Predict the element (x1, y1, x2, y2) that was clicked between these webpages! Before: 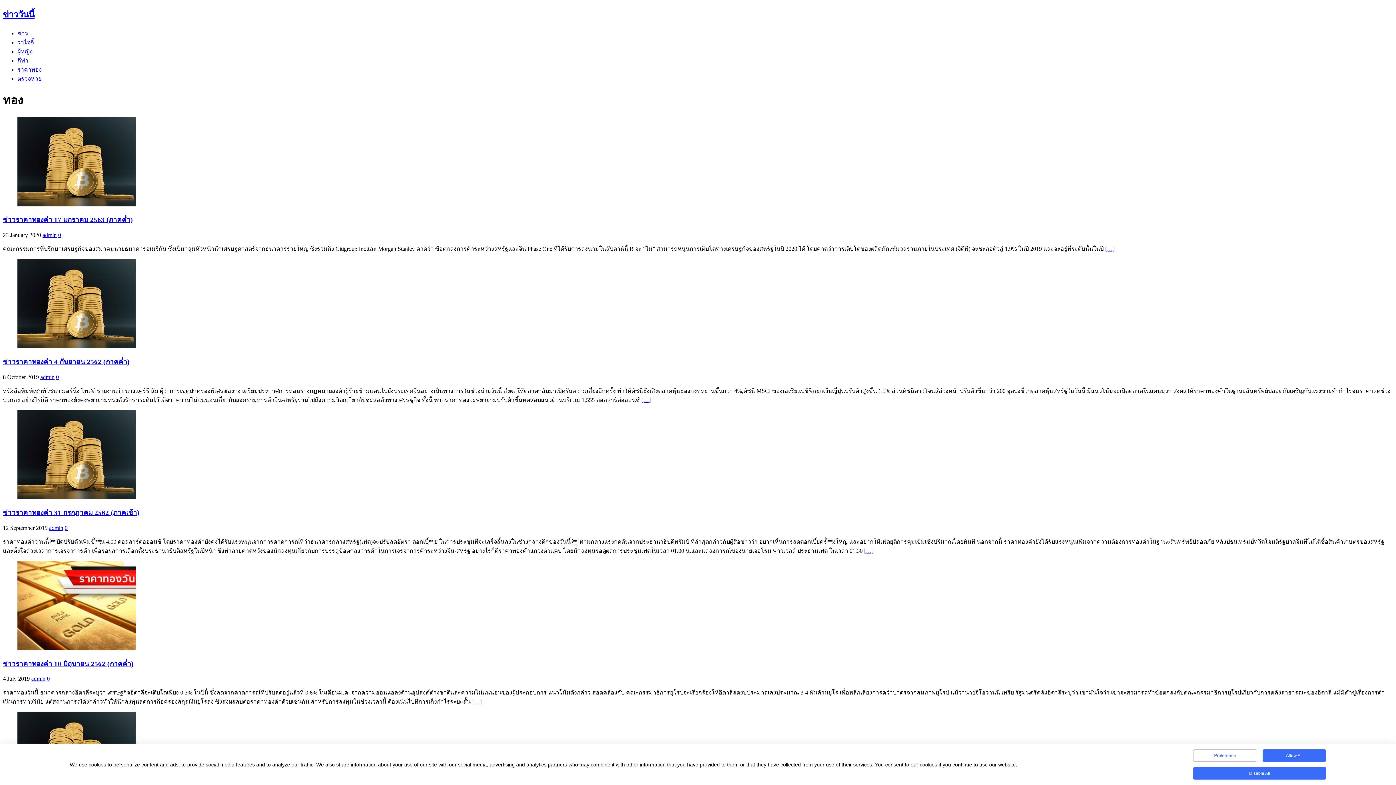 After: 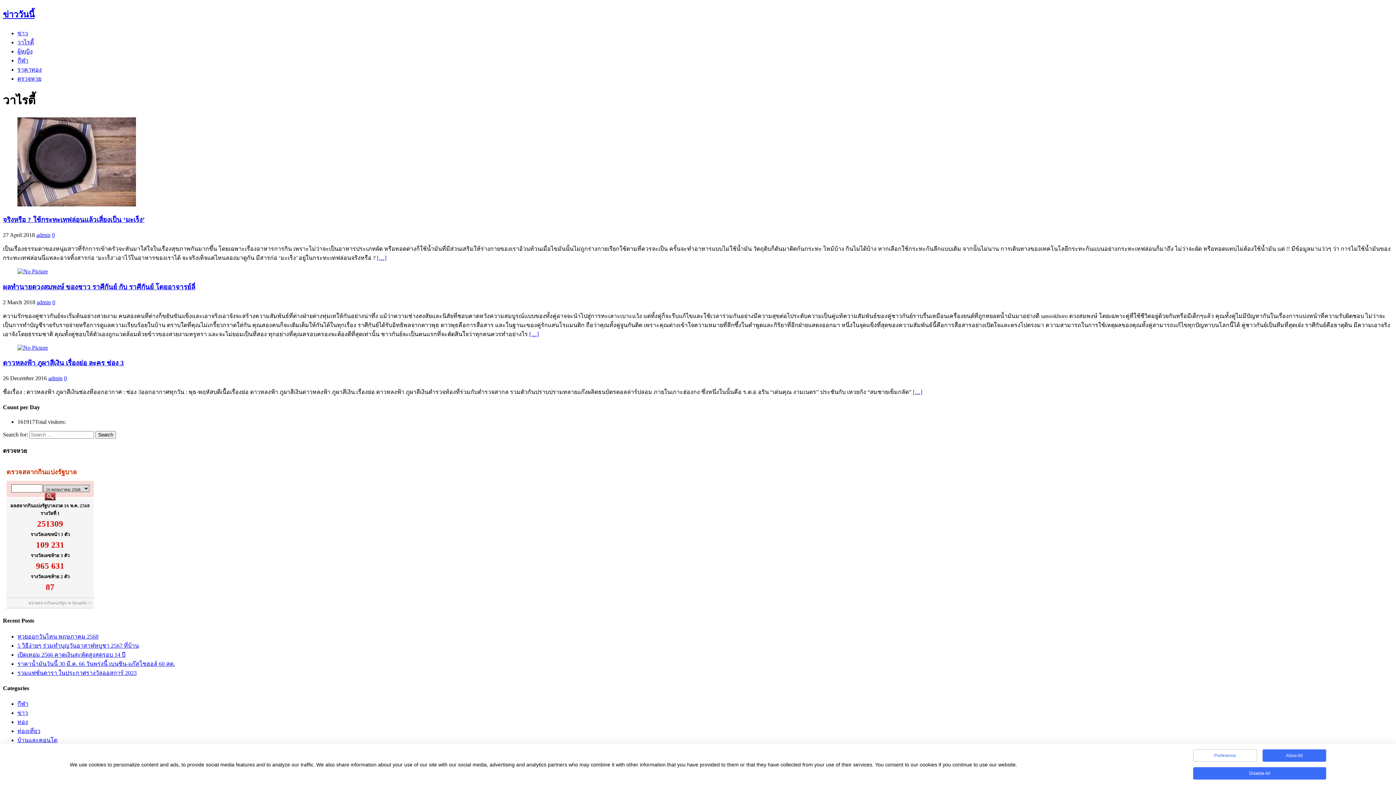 Action: label: วาไรตี้ bbox: (17, 39, 33, 45)